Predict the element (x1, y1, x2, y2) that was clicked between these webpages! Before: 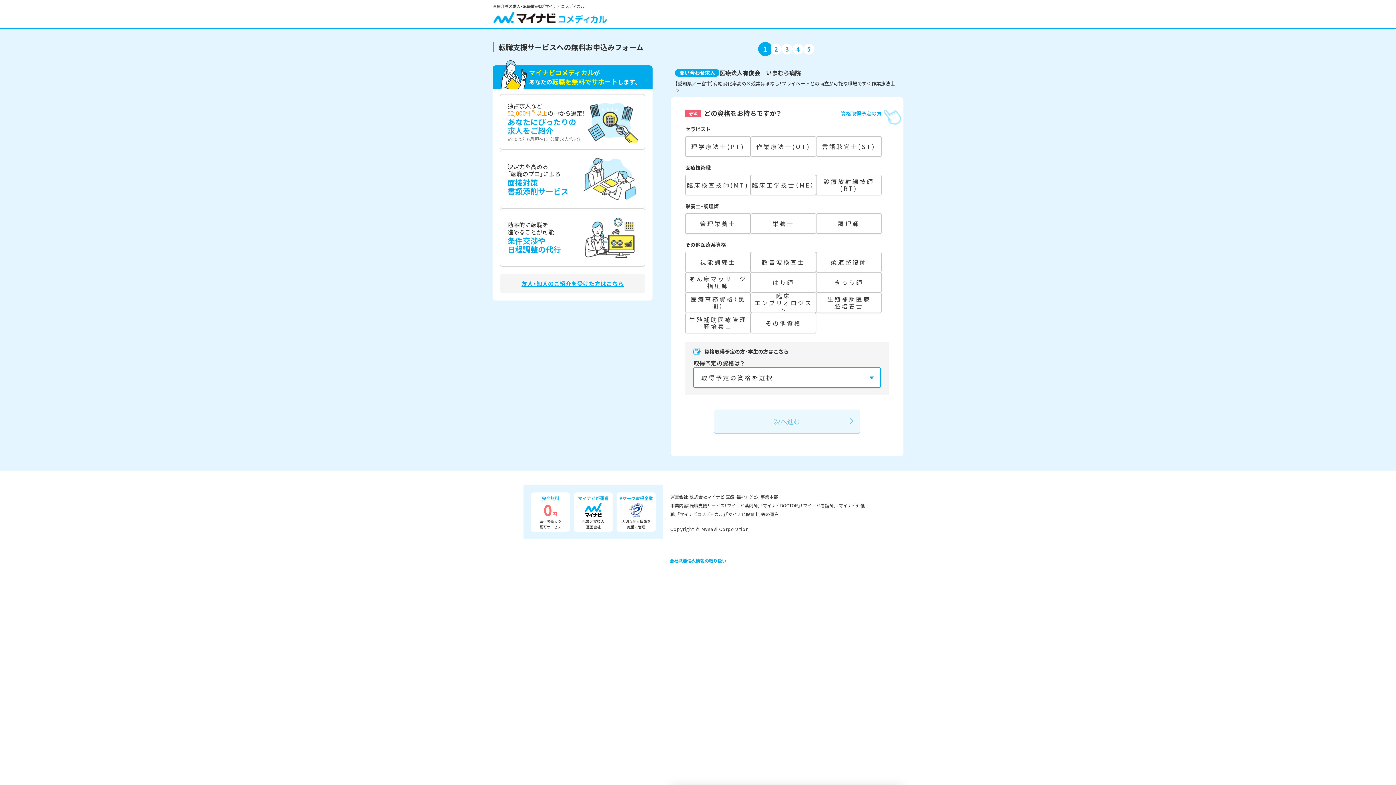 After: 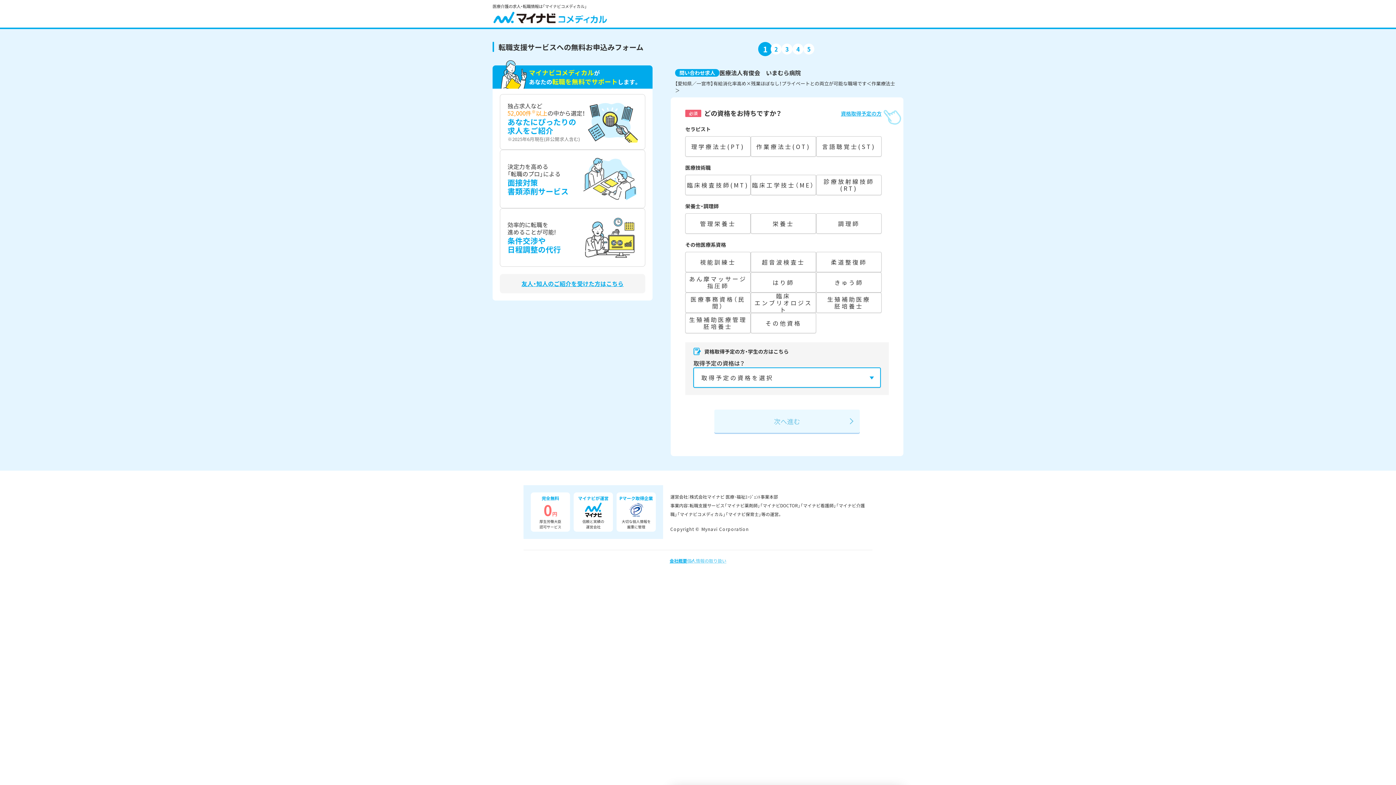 Action: label: 個人情報の取り扱い bbox: (687, 557, 726, 564)